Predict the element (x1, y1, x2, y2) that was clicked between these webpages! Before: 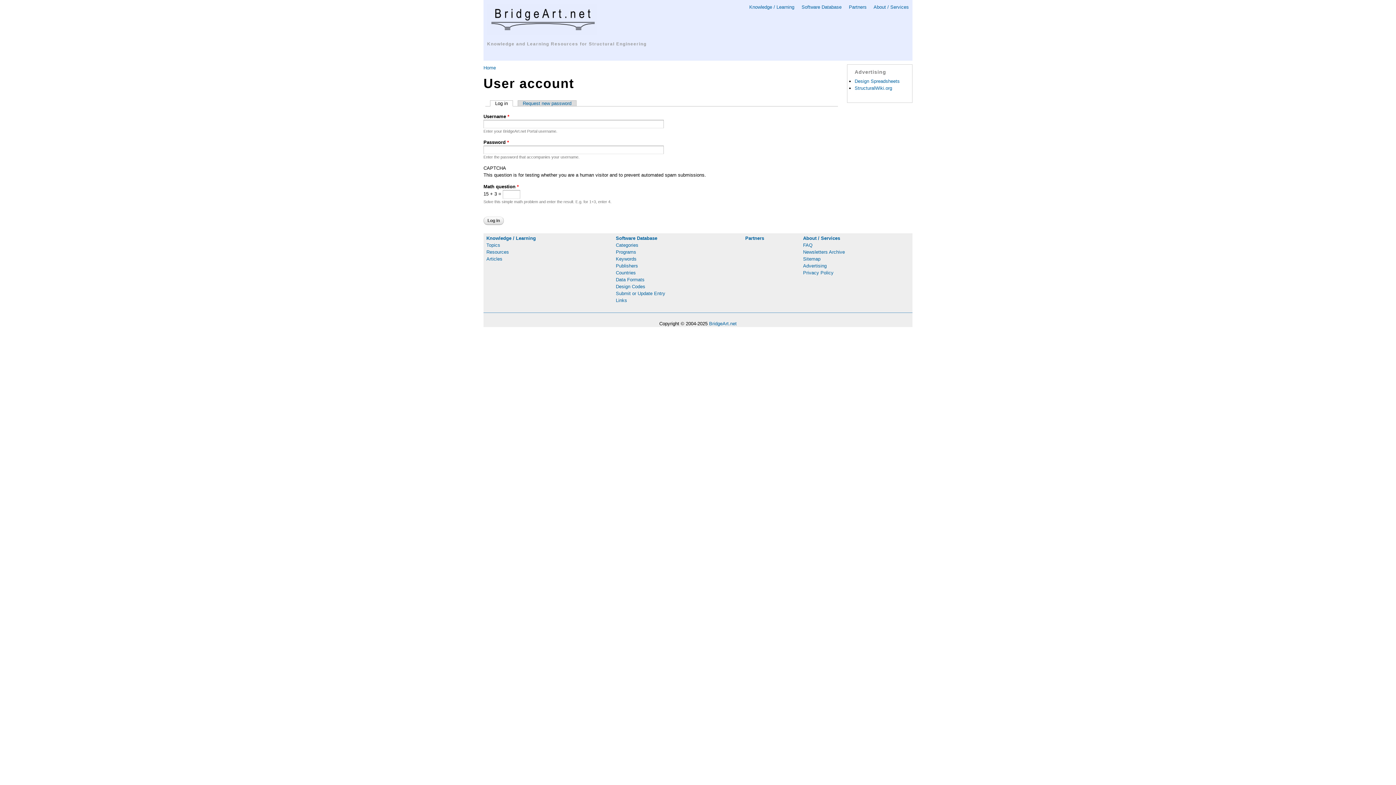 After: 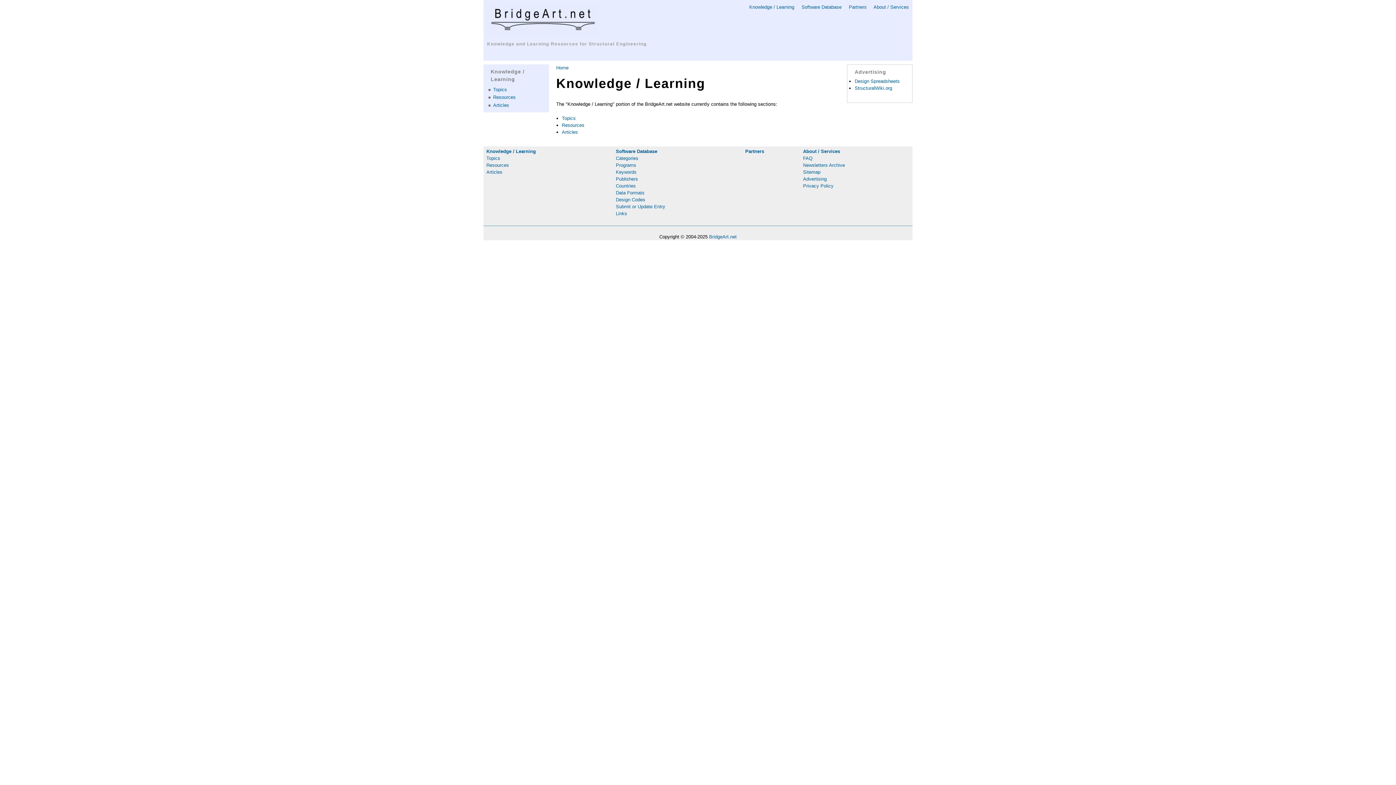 Action: bbox: (749, 4, 794, 9) label: Knowledge / Learning